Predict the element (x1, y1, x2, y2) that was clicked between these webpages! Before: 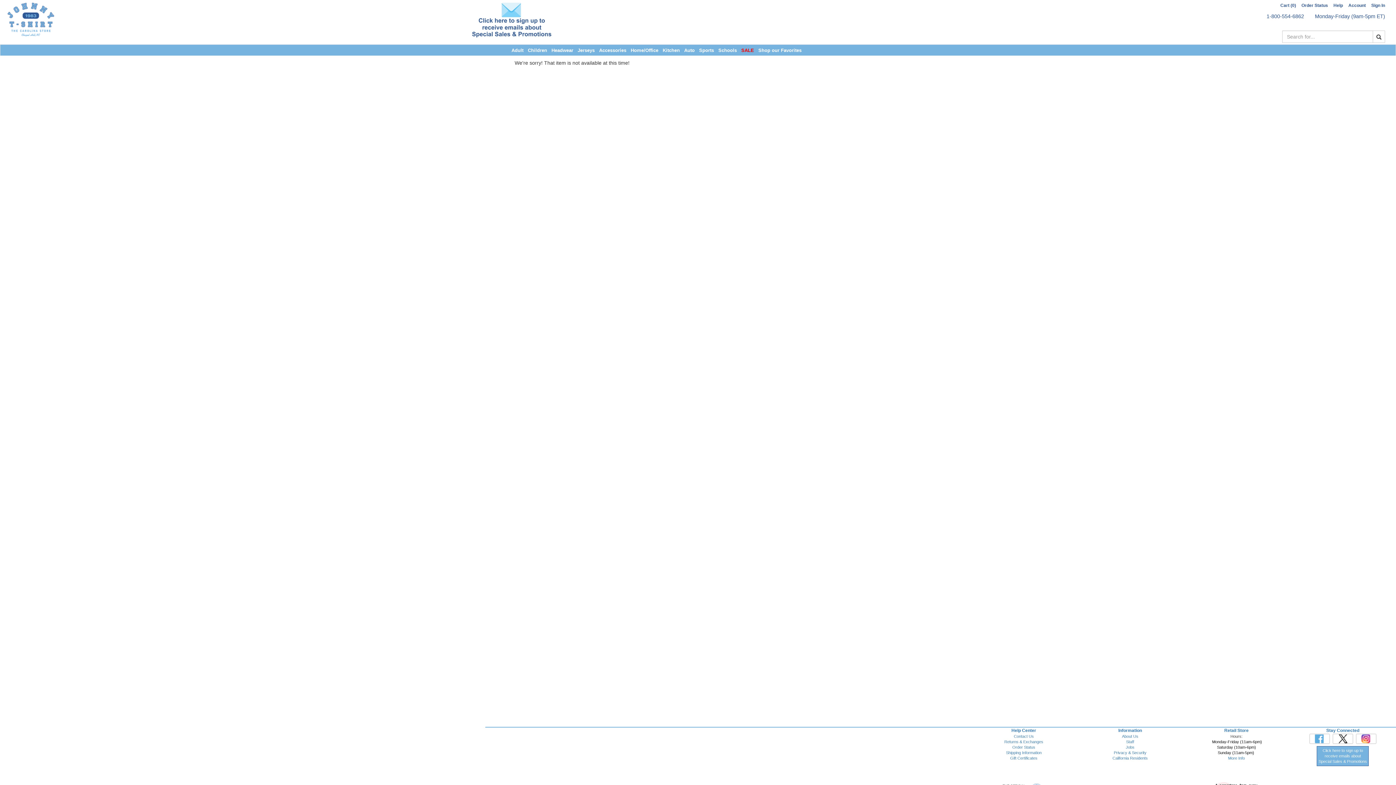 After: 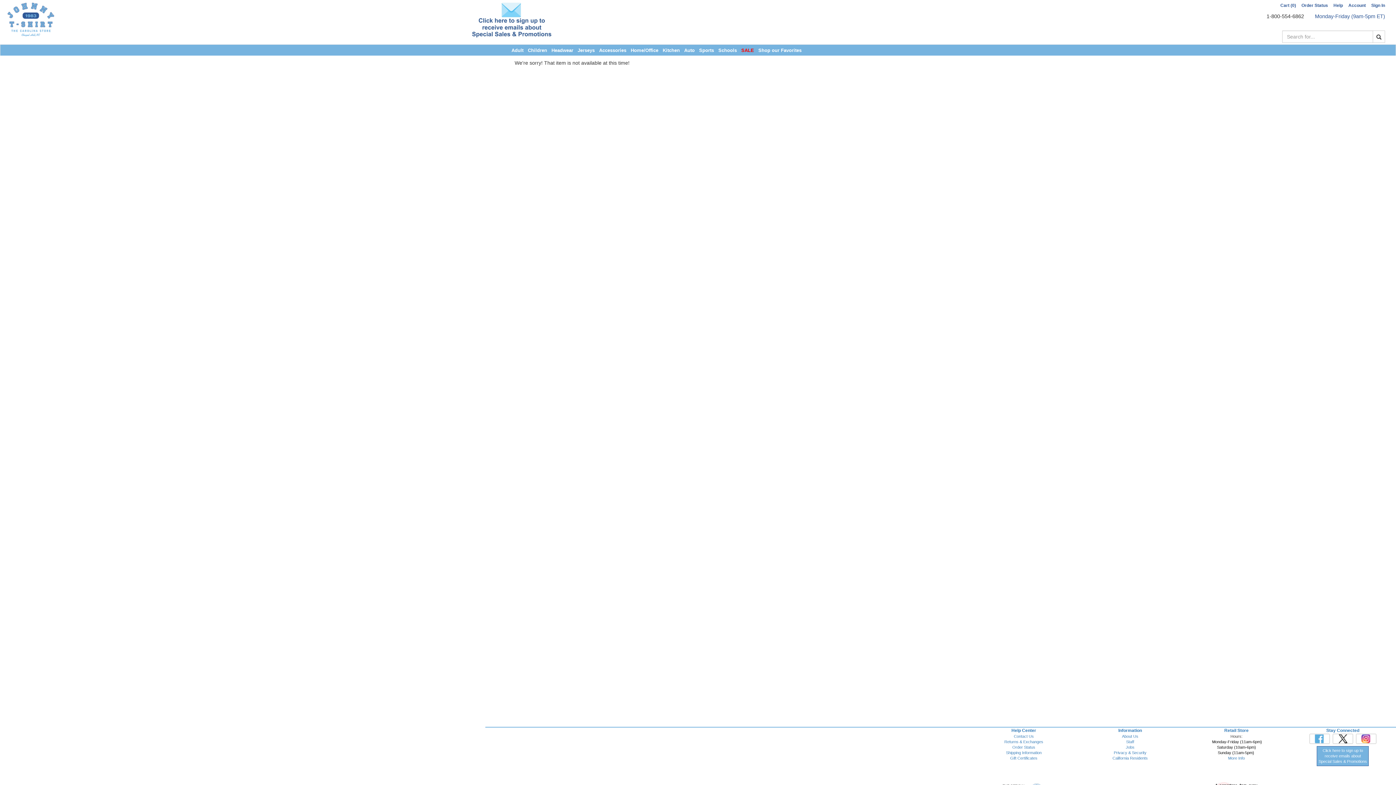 Action: bbox: (1261, 10, 1309, 21) label: 1-800-554-6862